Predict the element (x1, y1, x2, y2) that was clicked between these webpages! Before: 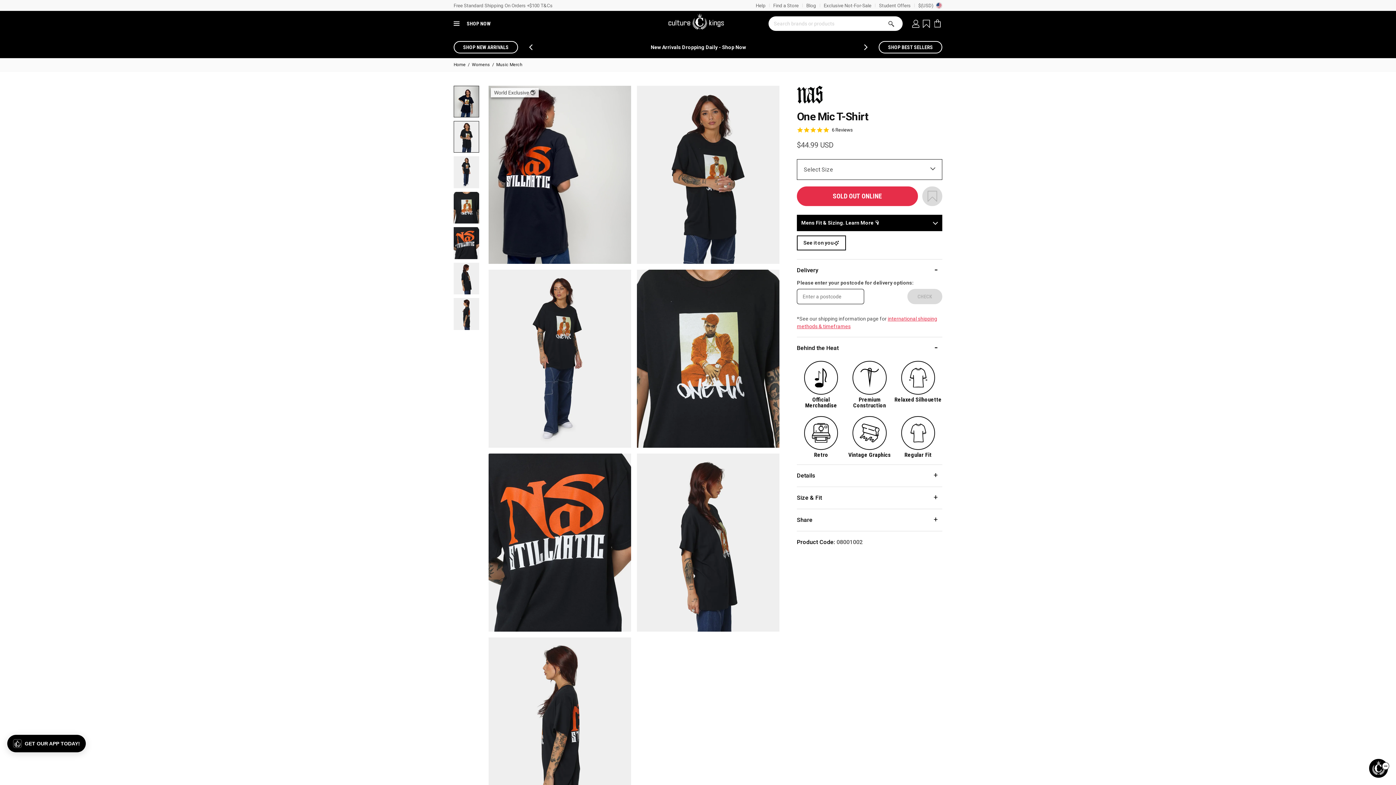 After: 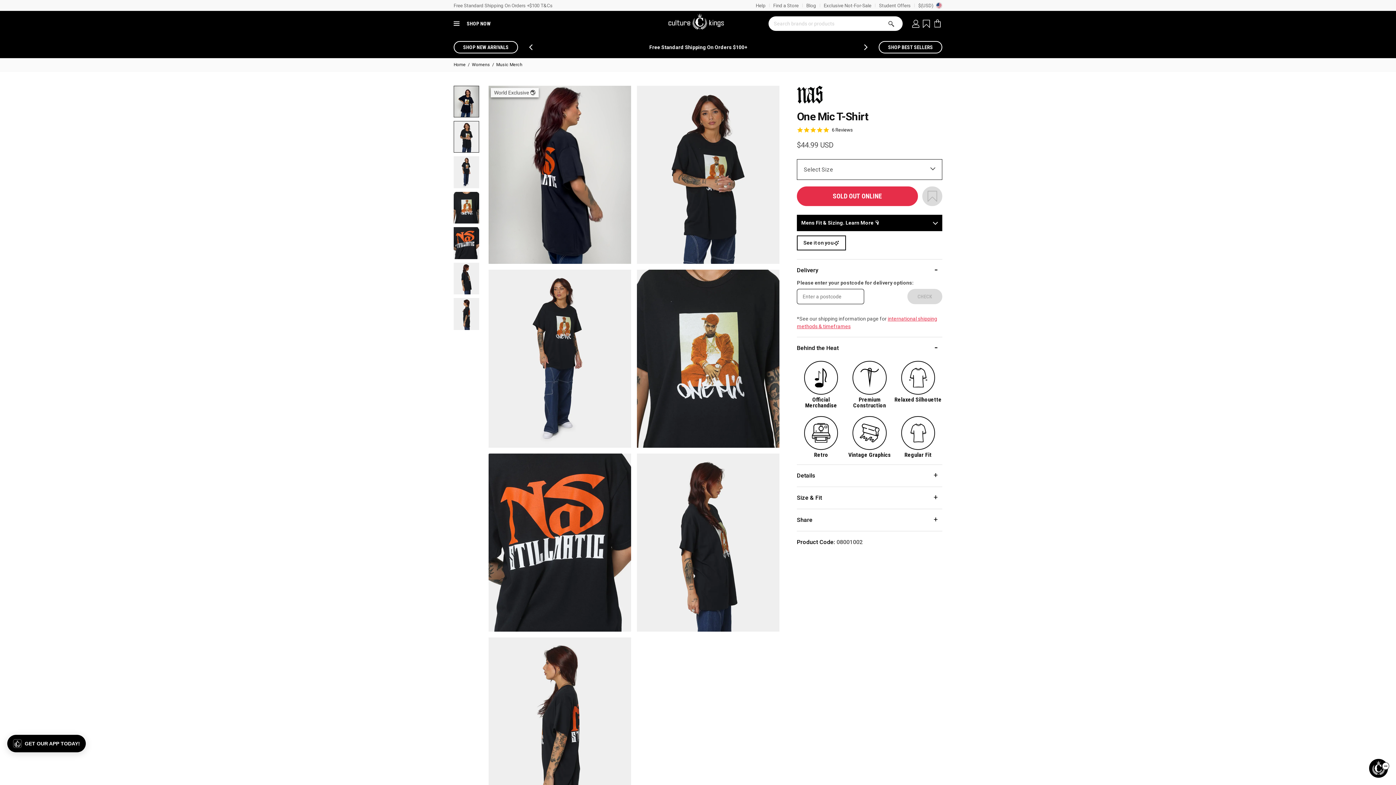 Action: bbox: (862, 44, 868, 50) label: next